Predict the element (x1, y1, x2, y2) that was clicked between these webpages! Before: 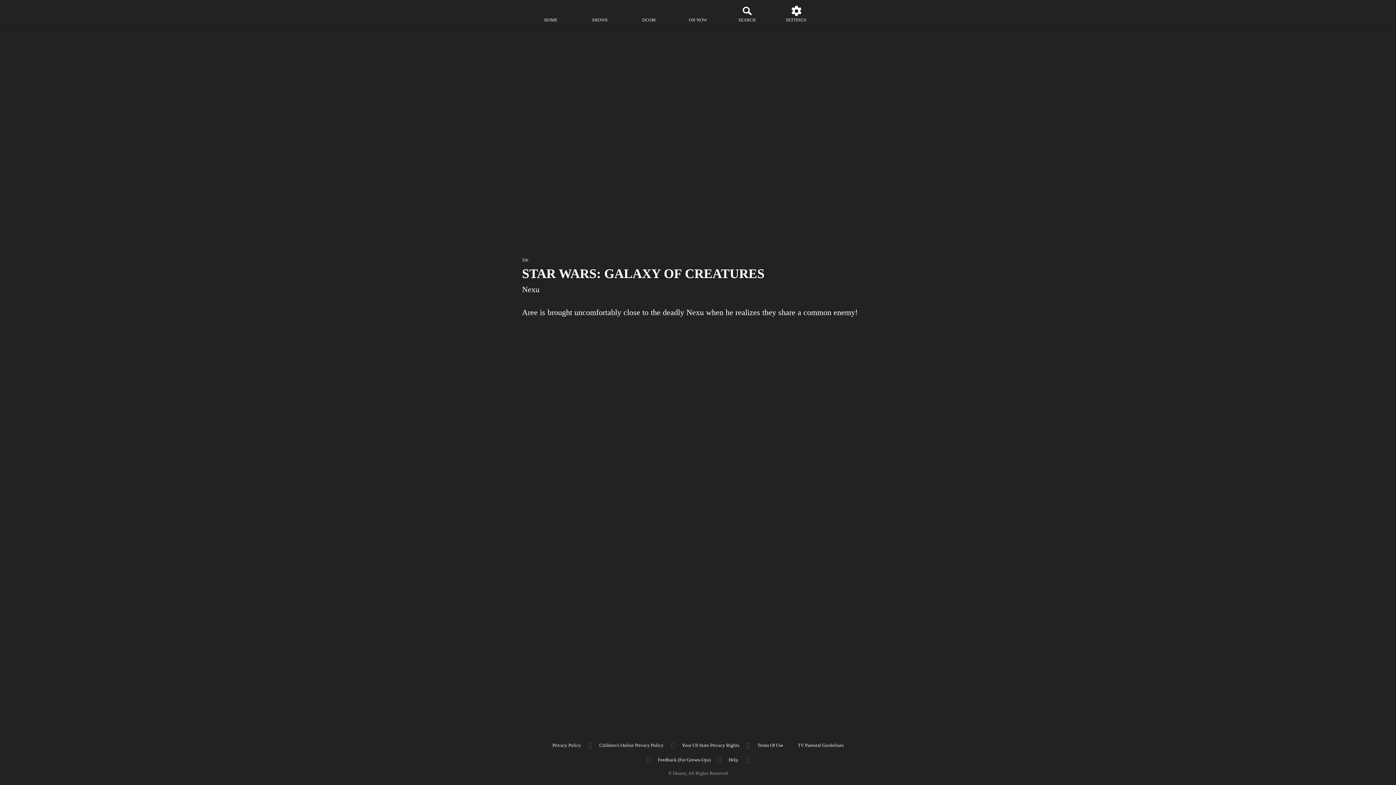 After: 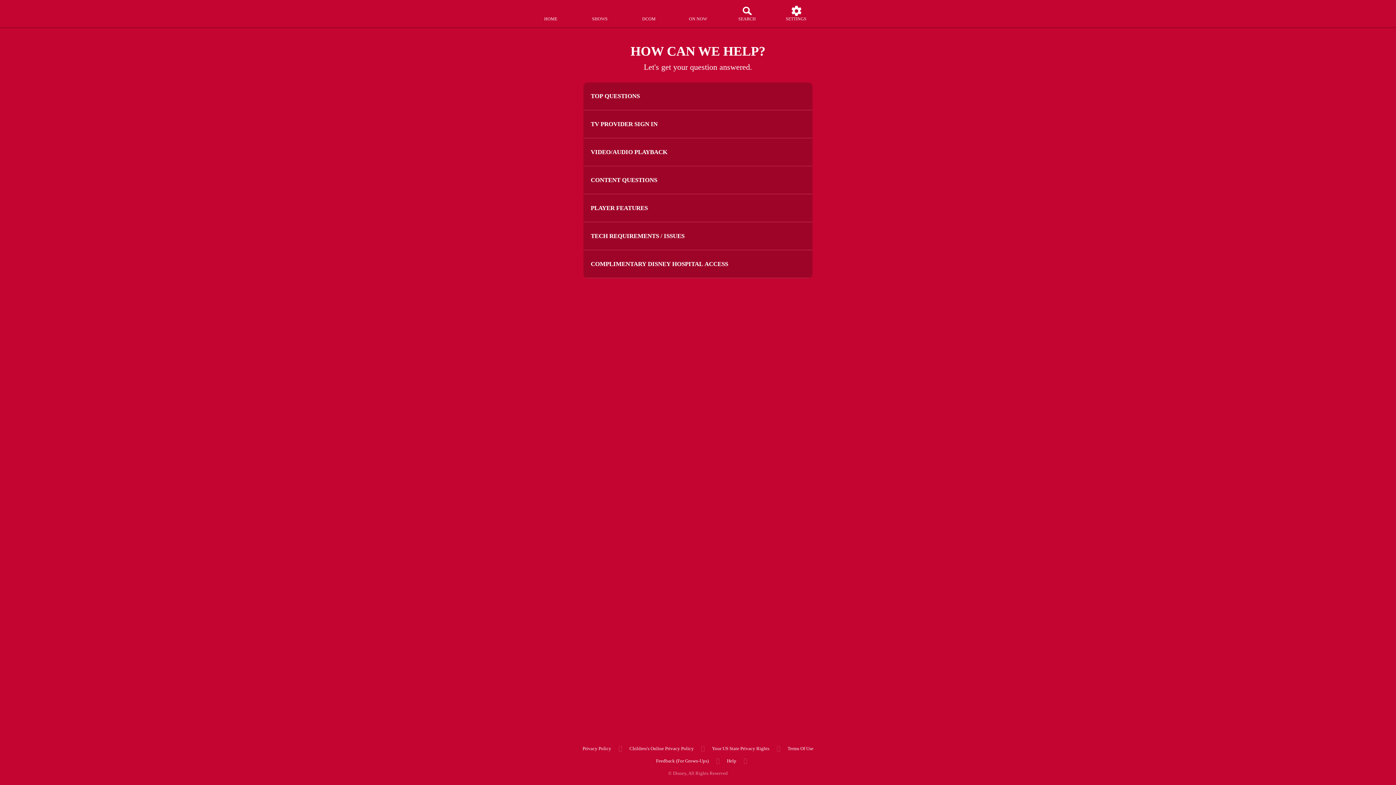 Action: label: help bbox: (721, 755, 745, 764)